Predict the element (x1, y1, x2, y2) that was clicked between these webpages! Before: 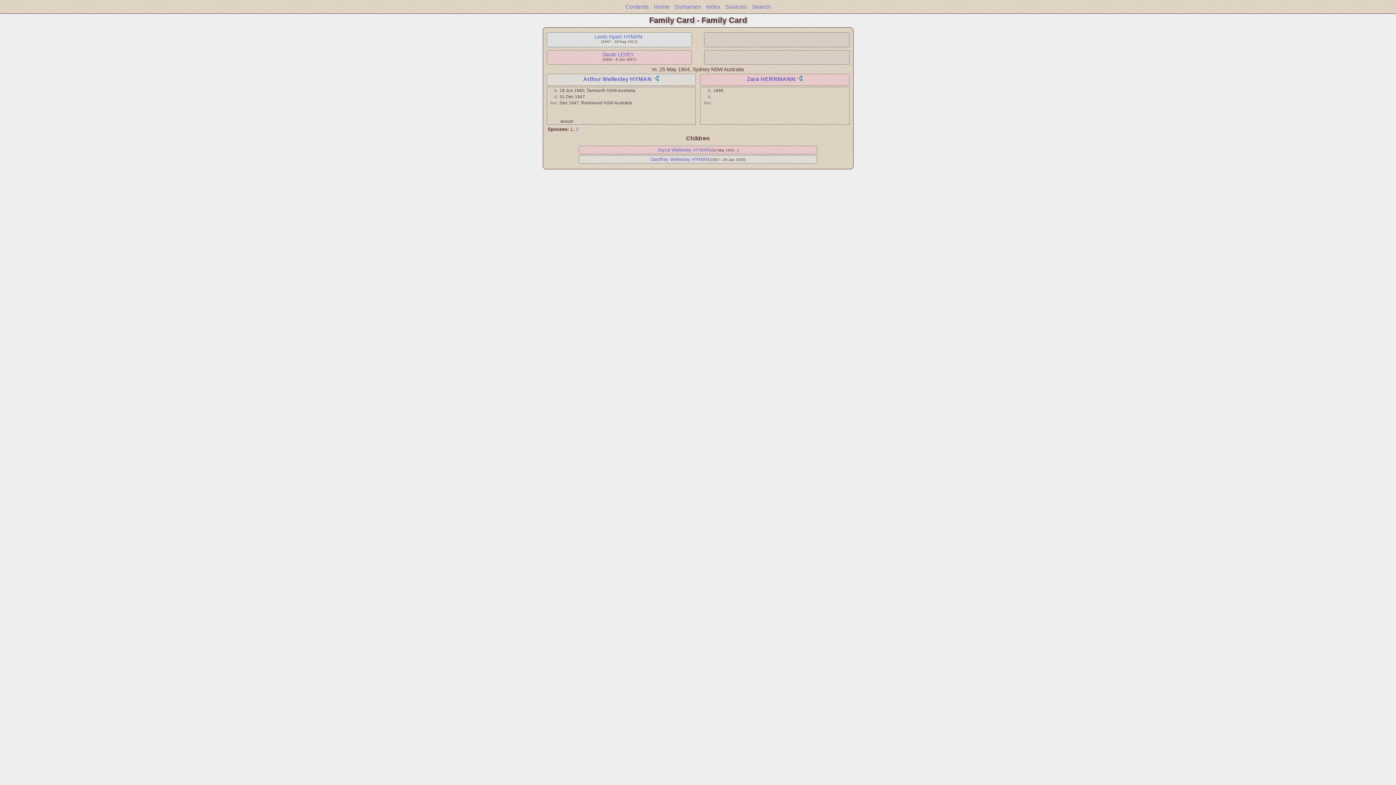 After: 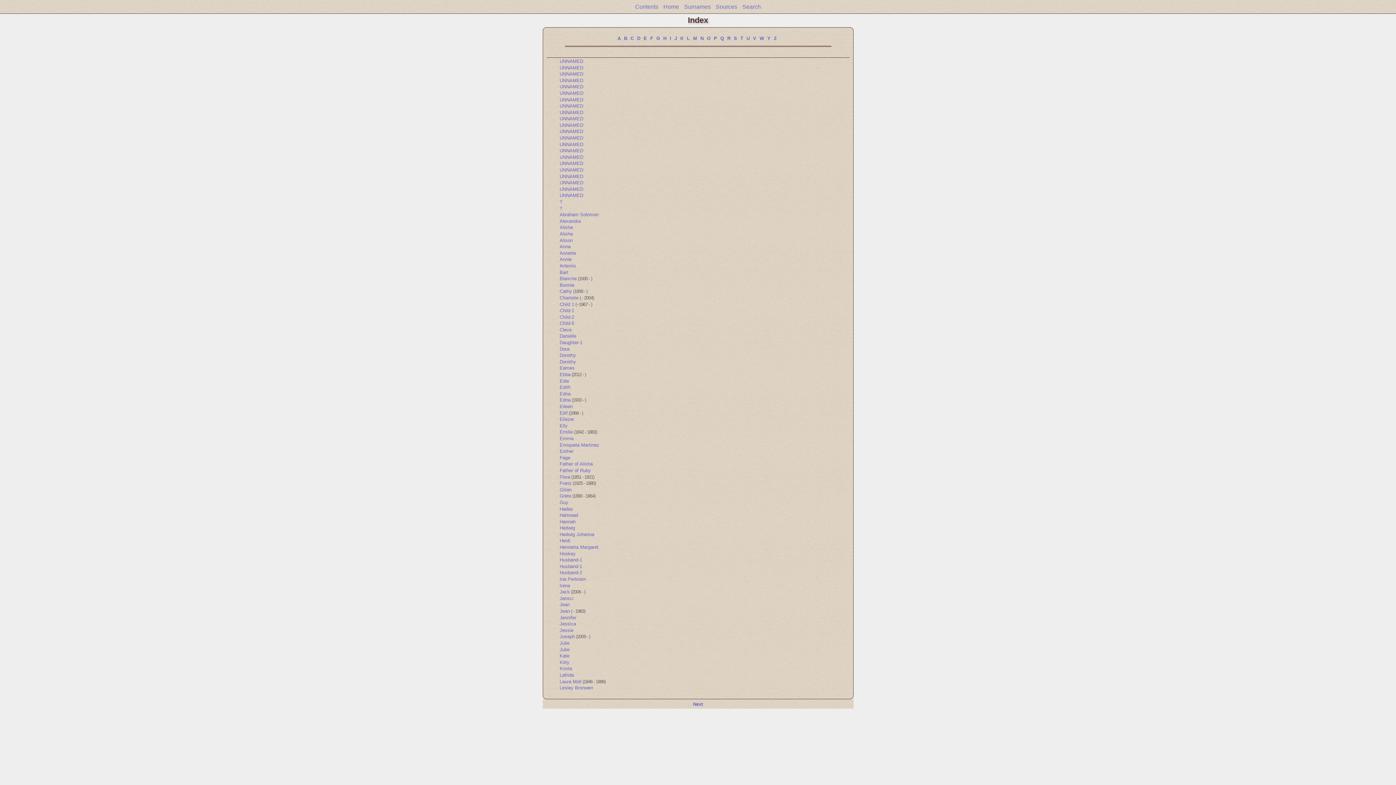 Action: label: Index bbox: (706, 3, 720, 9)